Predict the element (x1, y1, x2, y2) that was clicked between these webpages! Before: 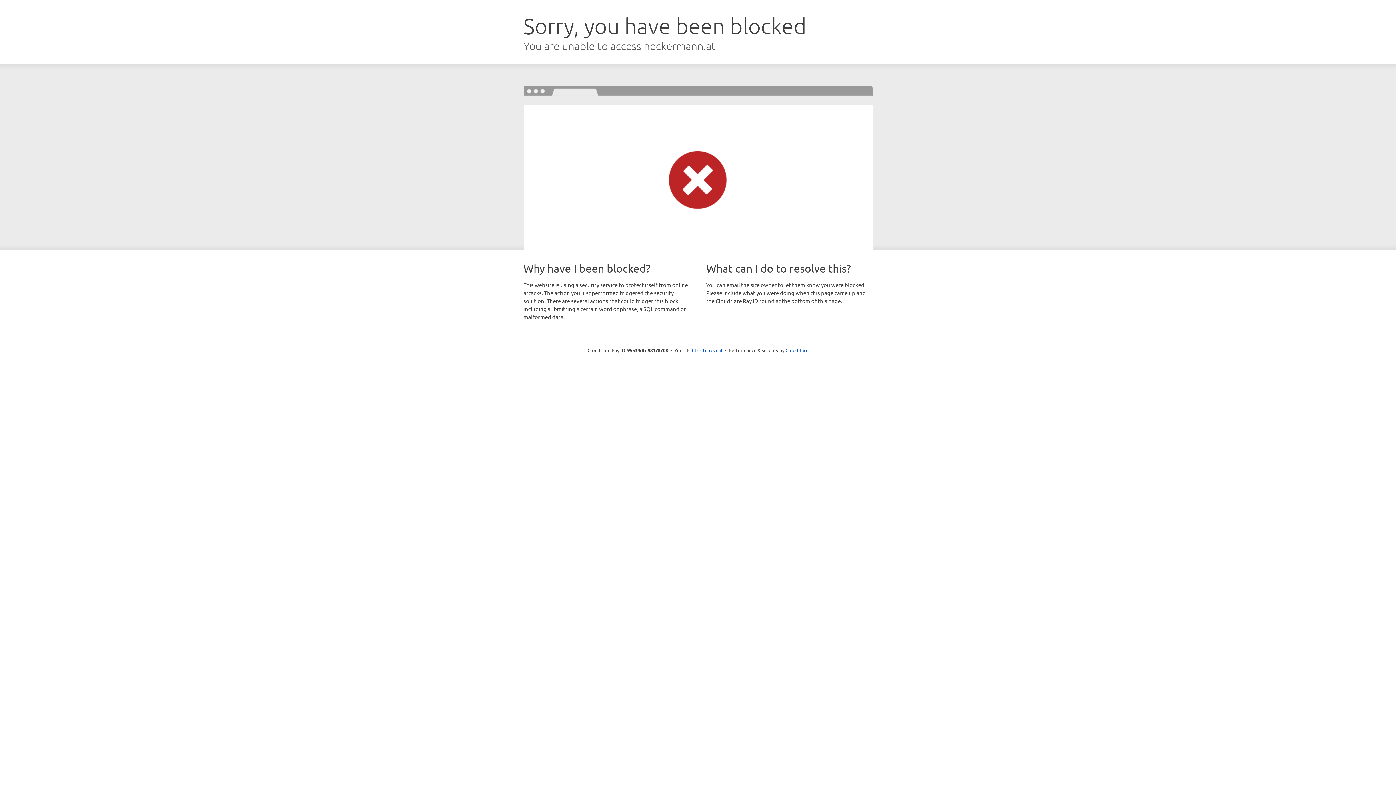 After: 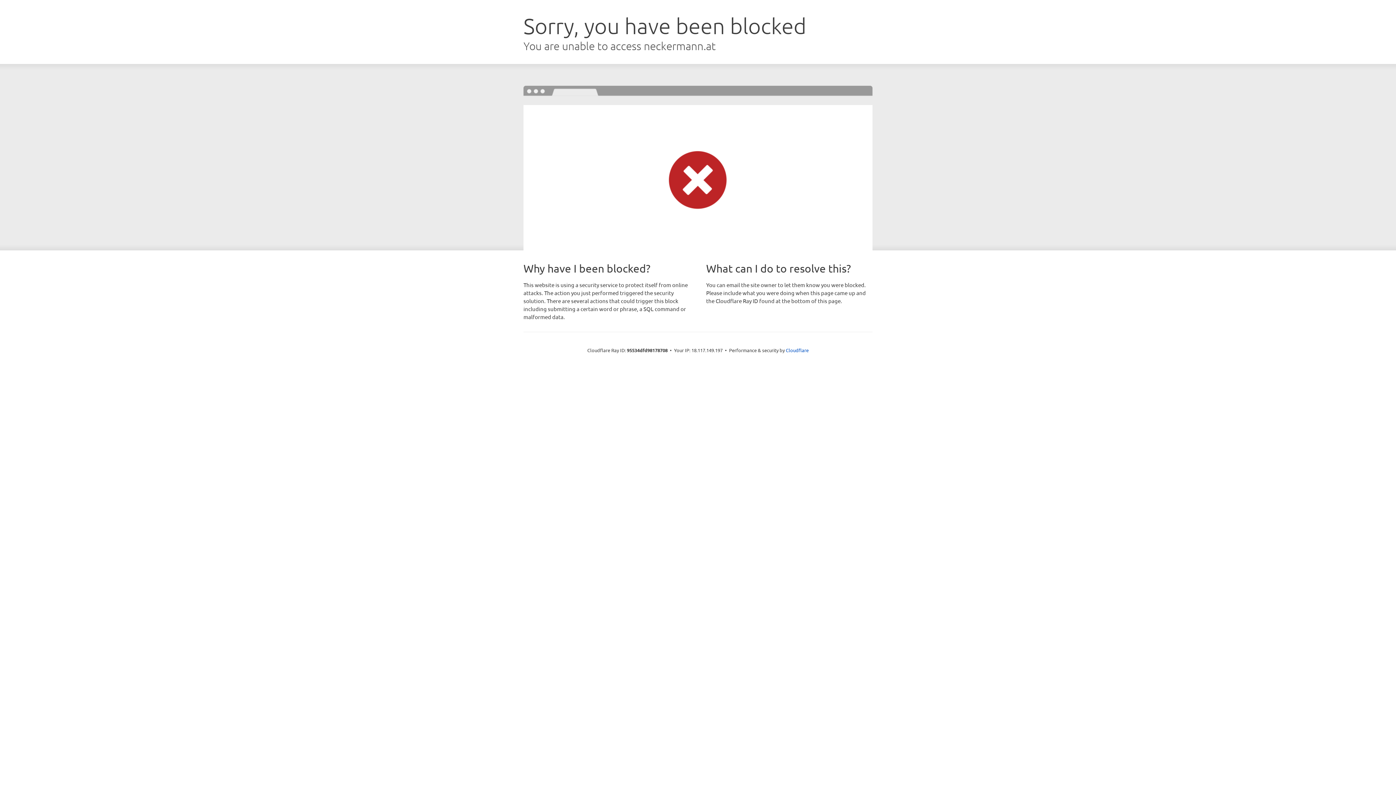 Action: label: Click to reveal bbox: (692, 346, 722, 353)